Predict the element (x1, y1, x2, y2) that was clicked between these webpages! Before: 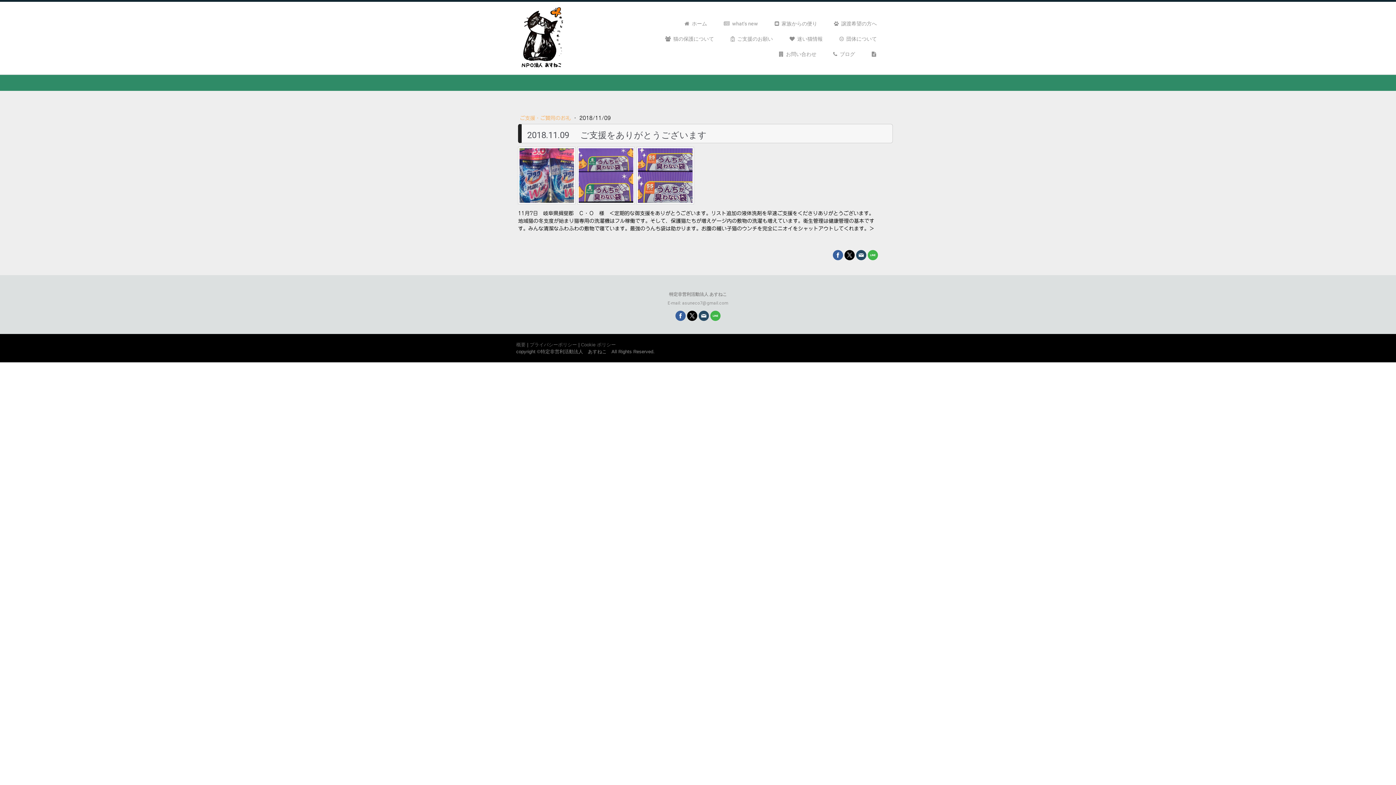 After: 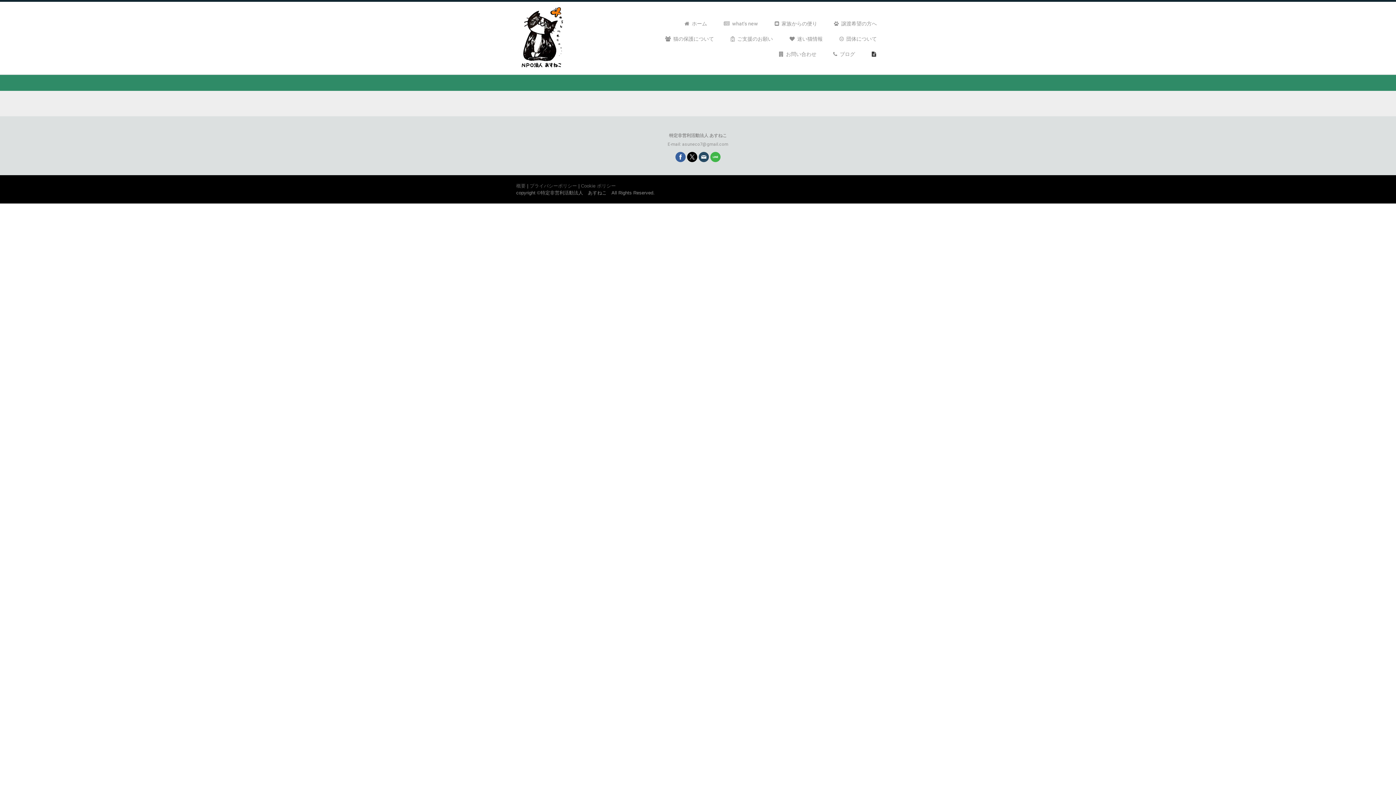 Action: bbox: (865, 46, 885, 62)